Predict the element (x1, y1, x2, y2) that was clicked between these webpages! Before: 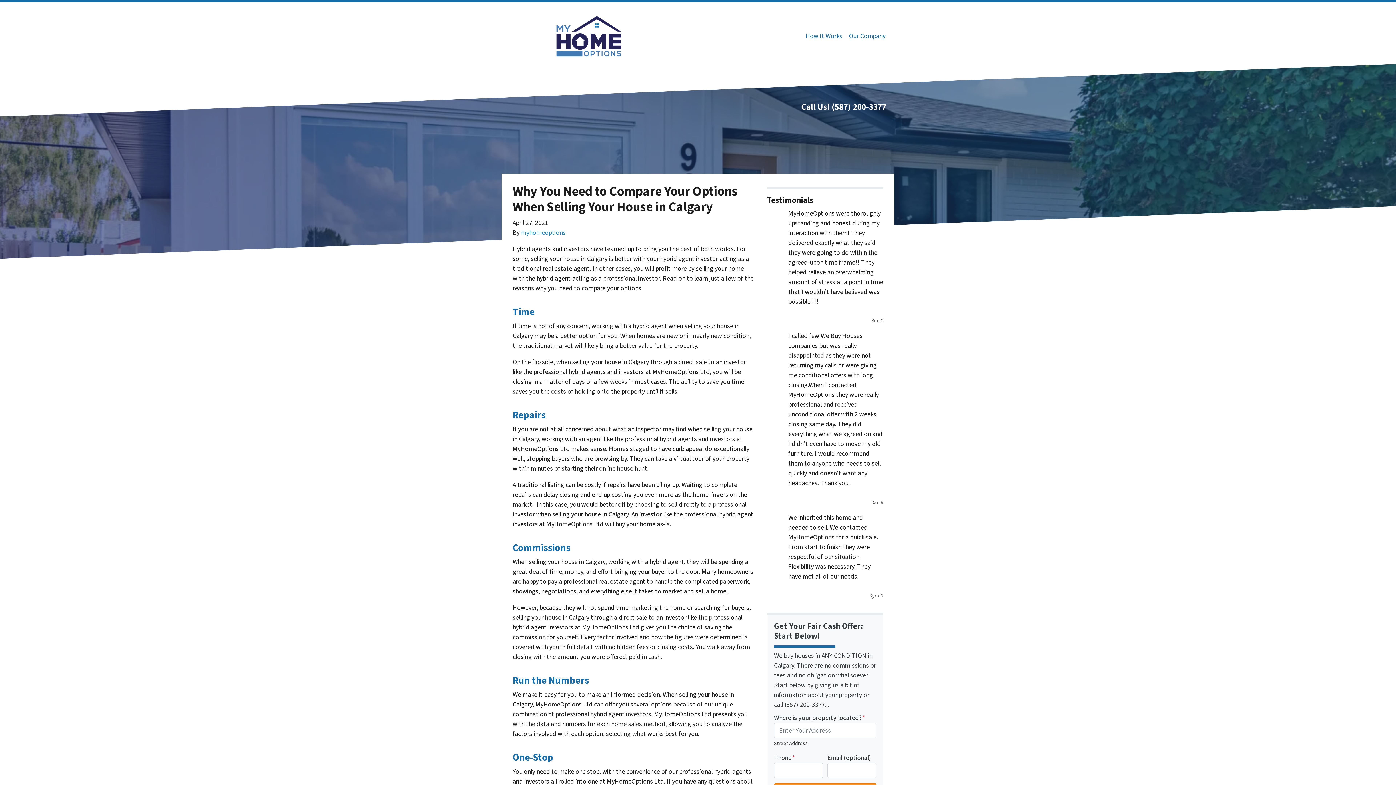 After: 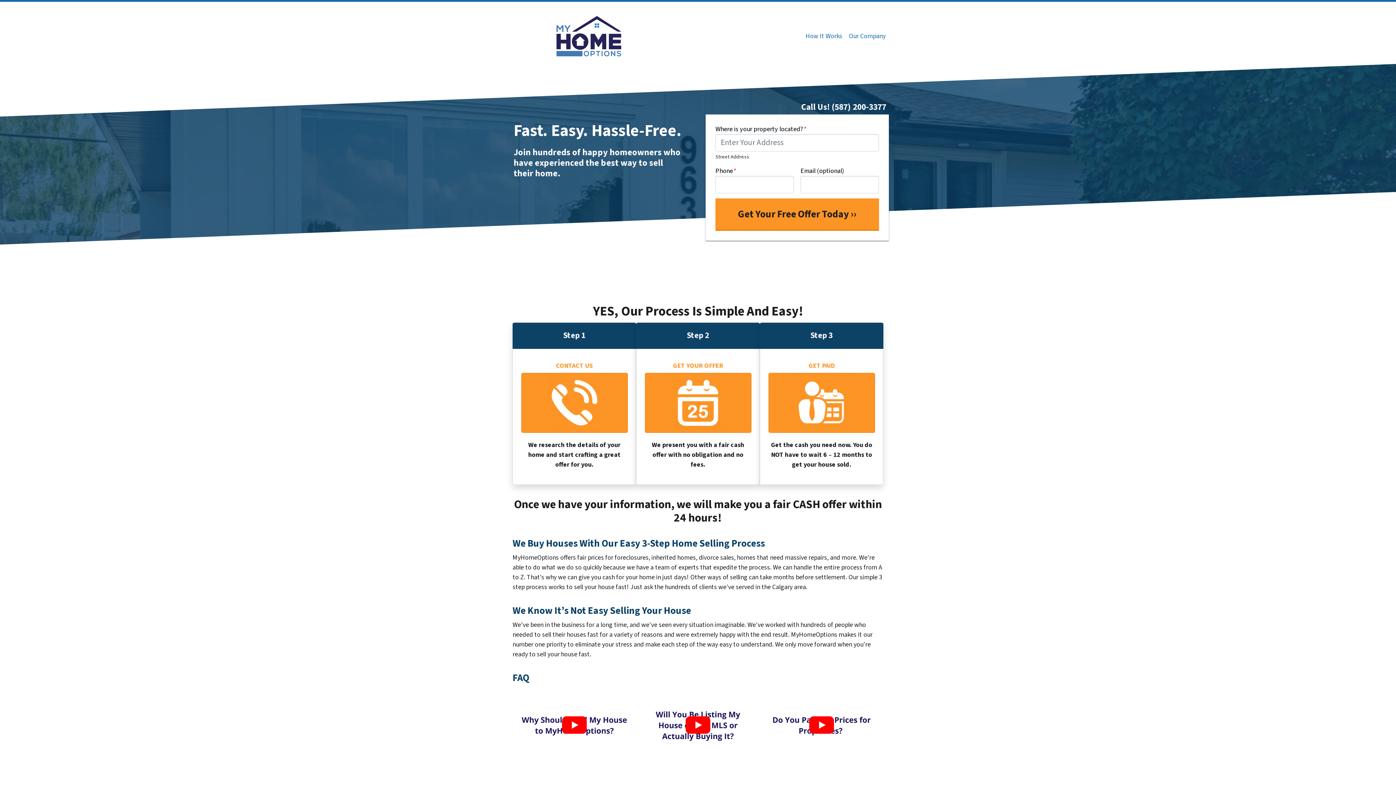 Action: bbox: (802, 28, 845, 44) label: How It Works